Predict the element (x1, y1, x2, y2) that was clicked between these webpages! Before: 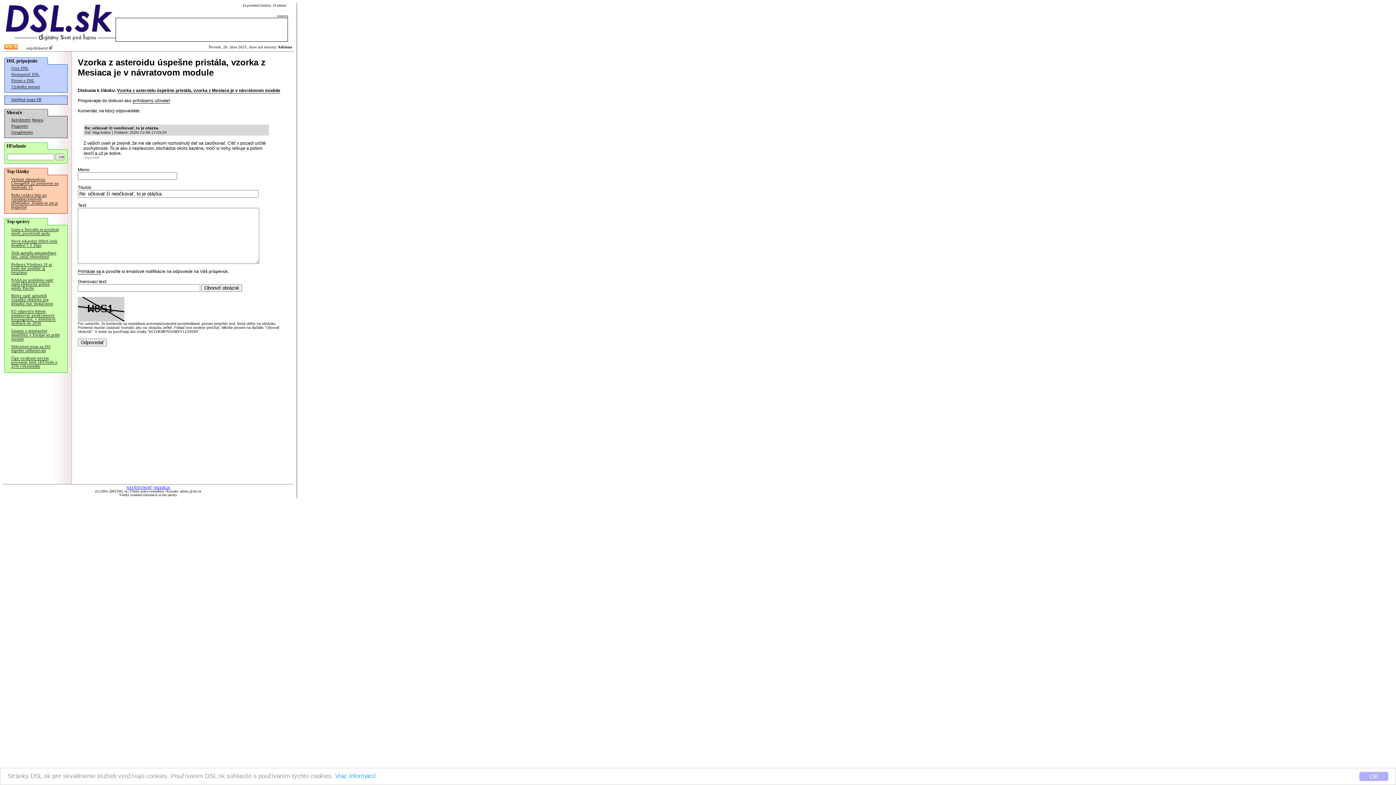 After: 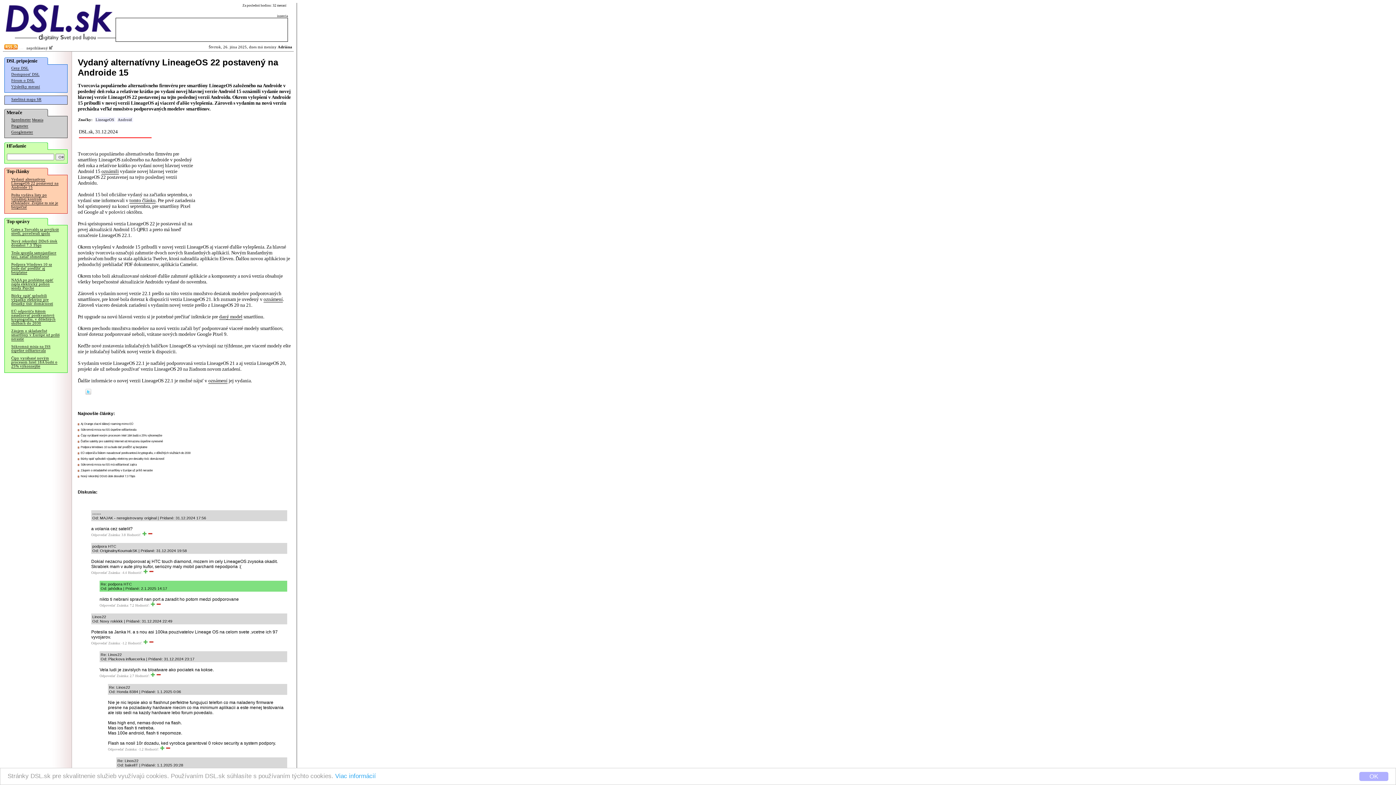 Action: label: Vydaný alternatívny LineageOS 22 postavený na Androide 15 bbox: (11, 177, 58, 189)